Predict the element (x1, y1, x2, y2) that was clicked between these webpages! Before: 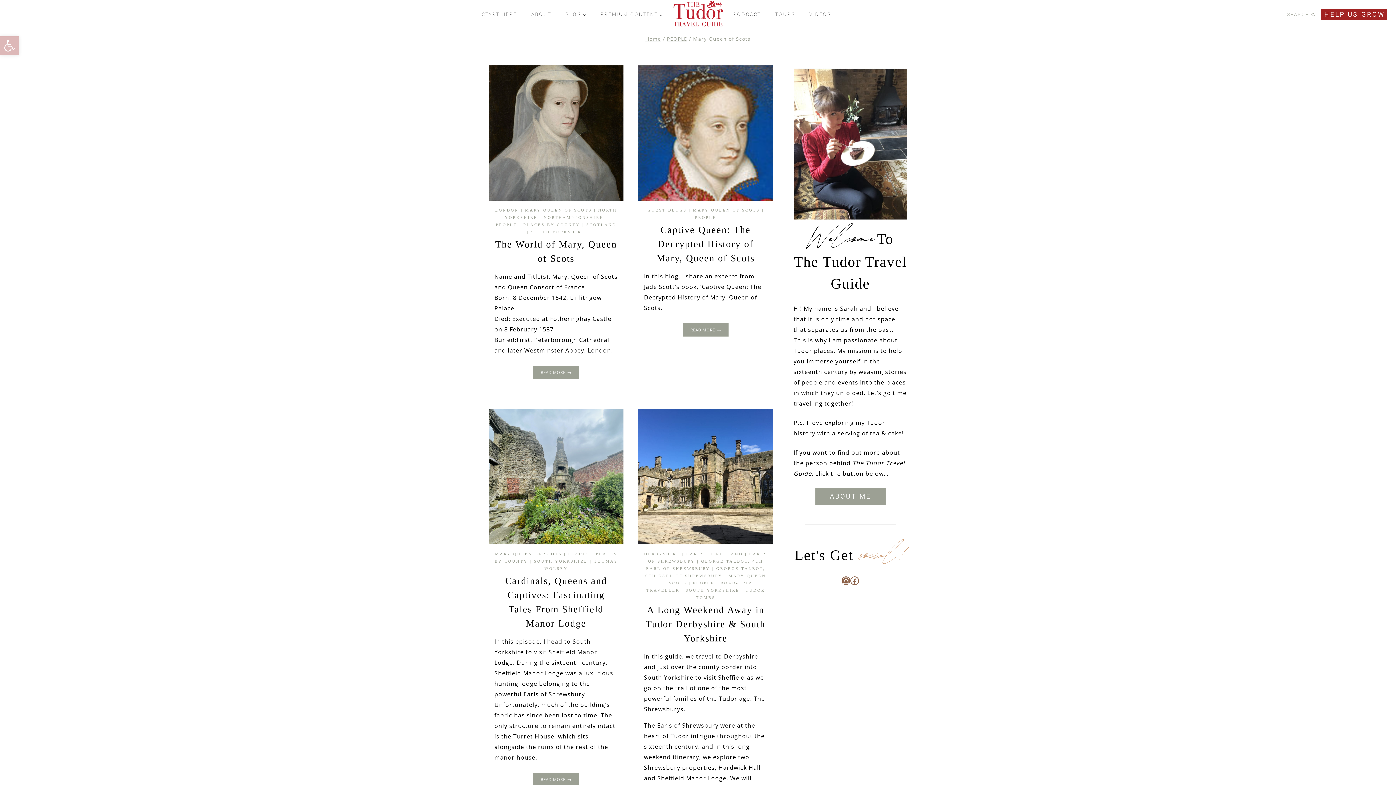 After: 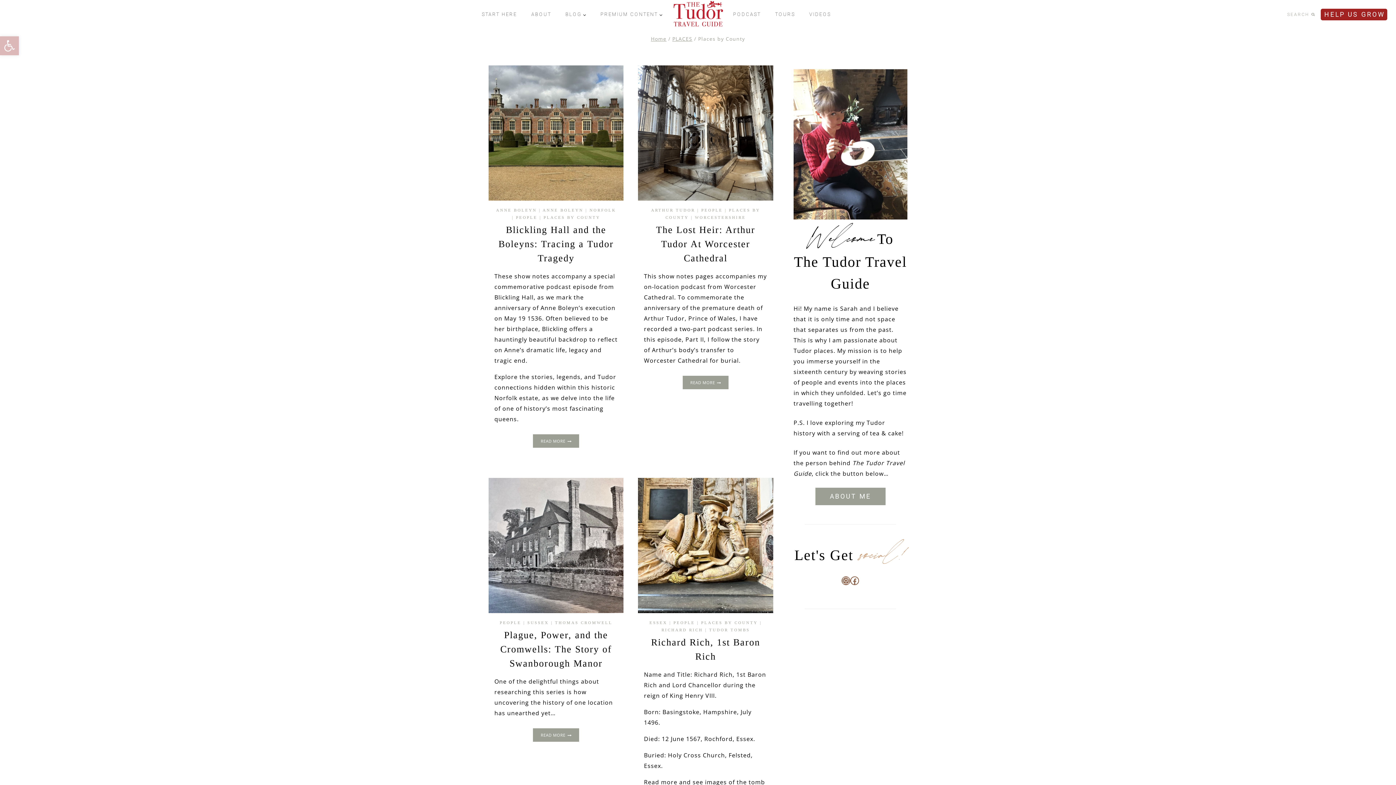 Action: bbox: (523, 222, 580, 226) label: PLACES BY COUNTY